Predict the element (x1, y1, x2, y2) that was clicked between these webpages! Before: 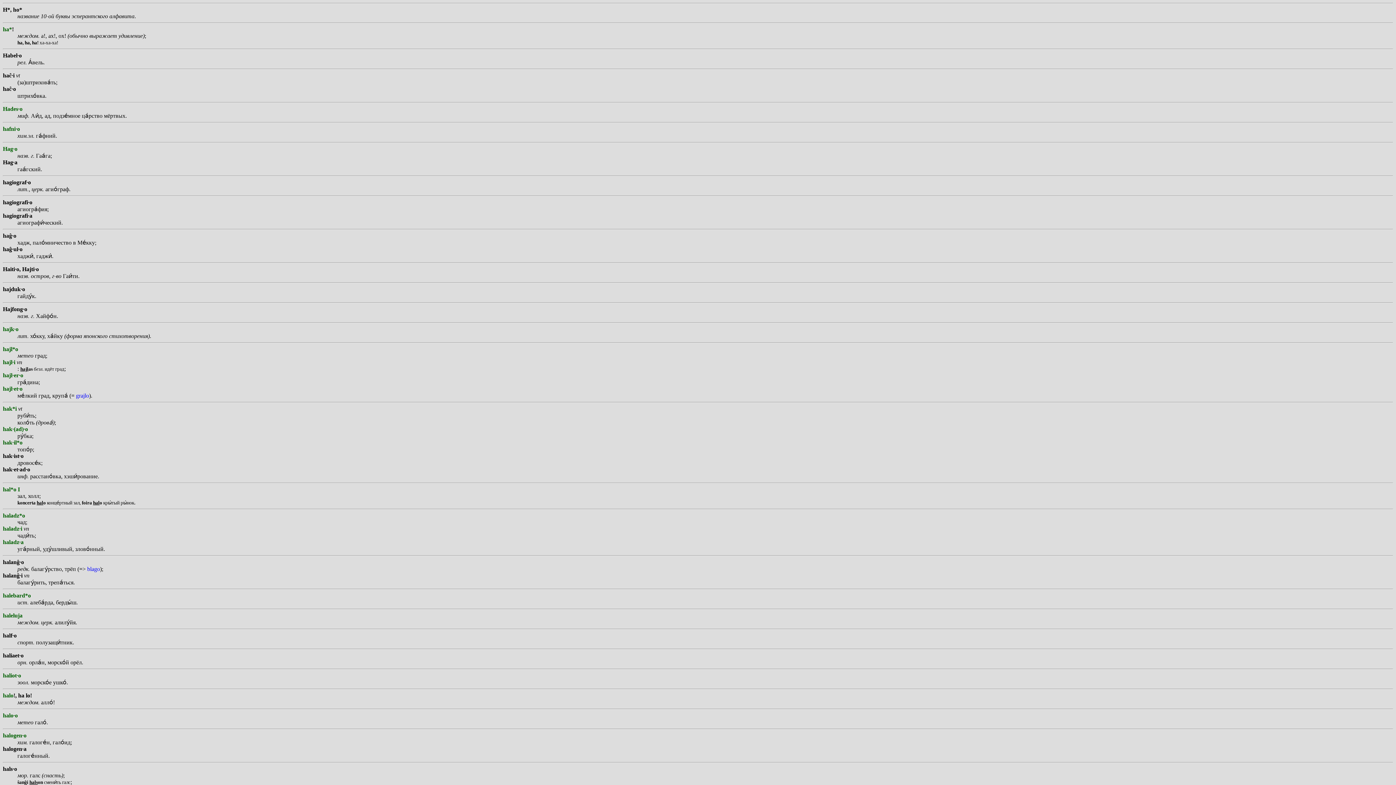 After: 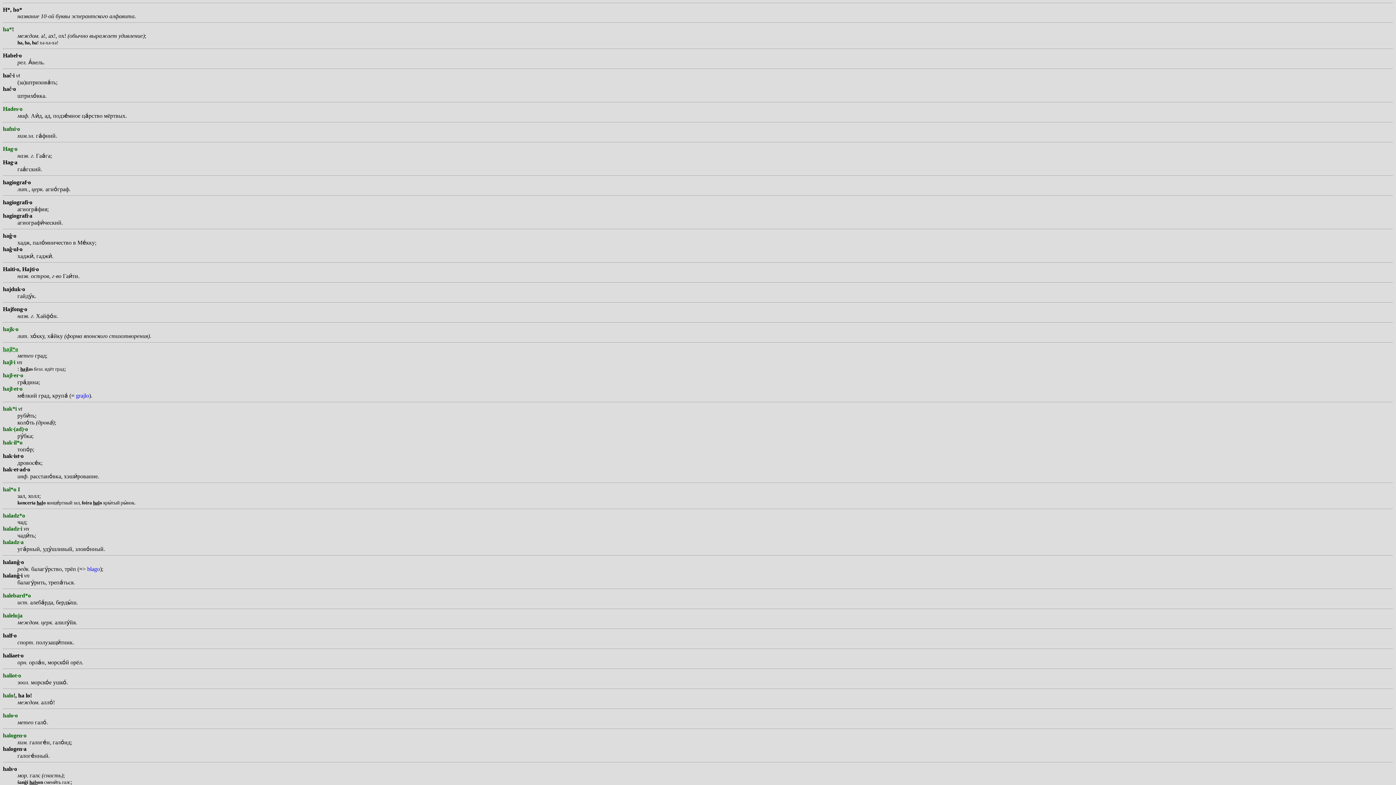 Action: label: hajl*o bbox: (2, 346, 18, 352)